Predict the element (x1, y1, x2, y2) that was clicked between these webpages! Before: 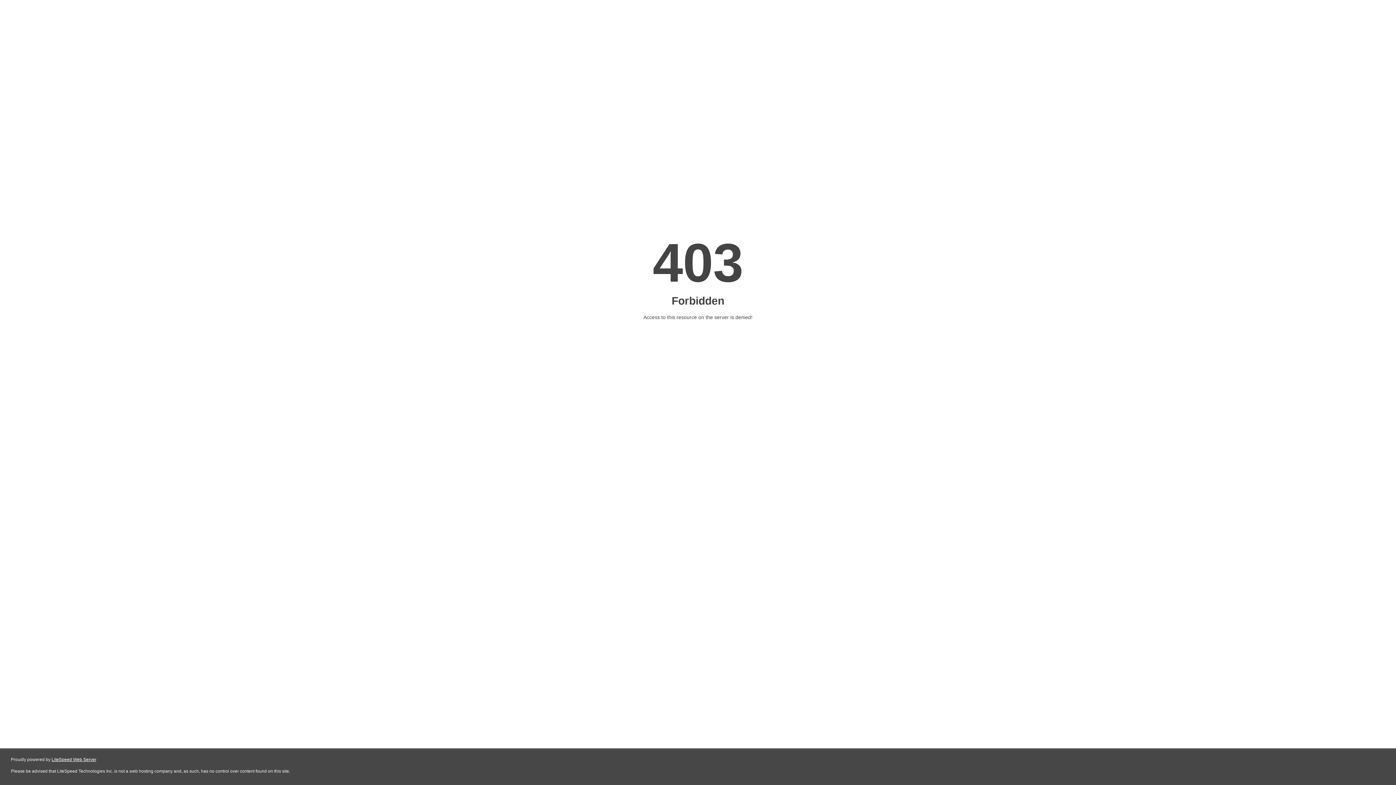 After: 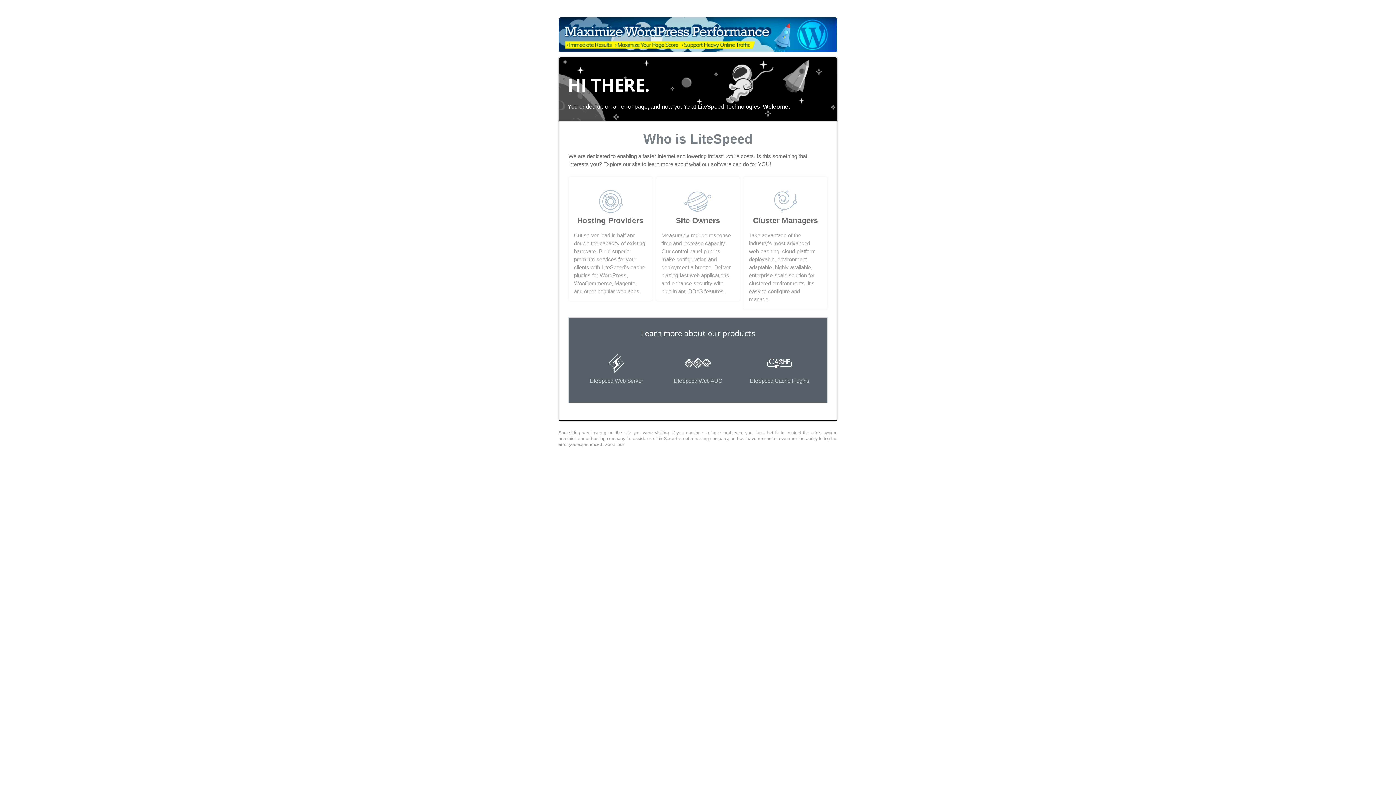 Action: label: LiteSpeed Web Server bbox: (51, 757, 96, 762)